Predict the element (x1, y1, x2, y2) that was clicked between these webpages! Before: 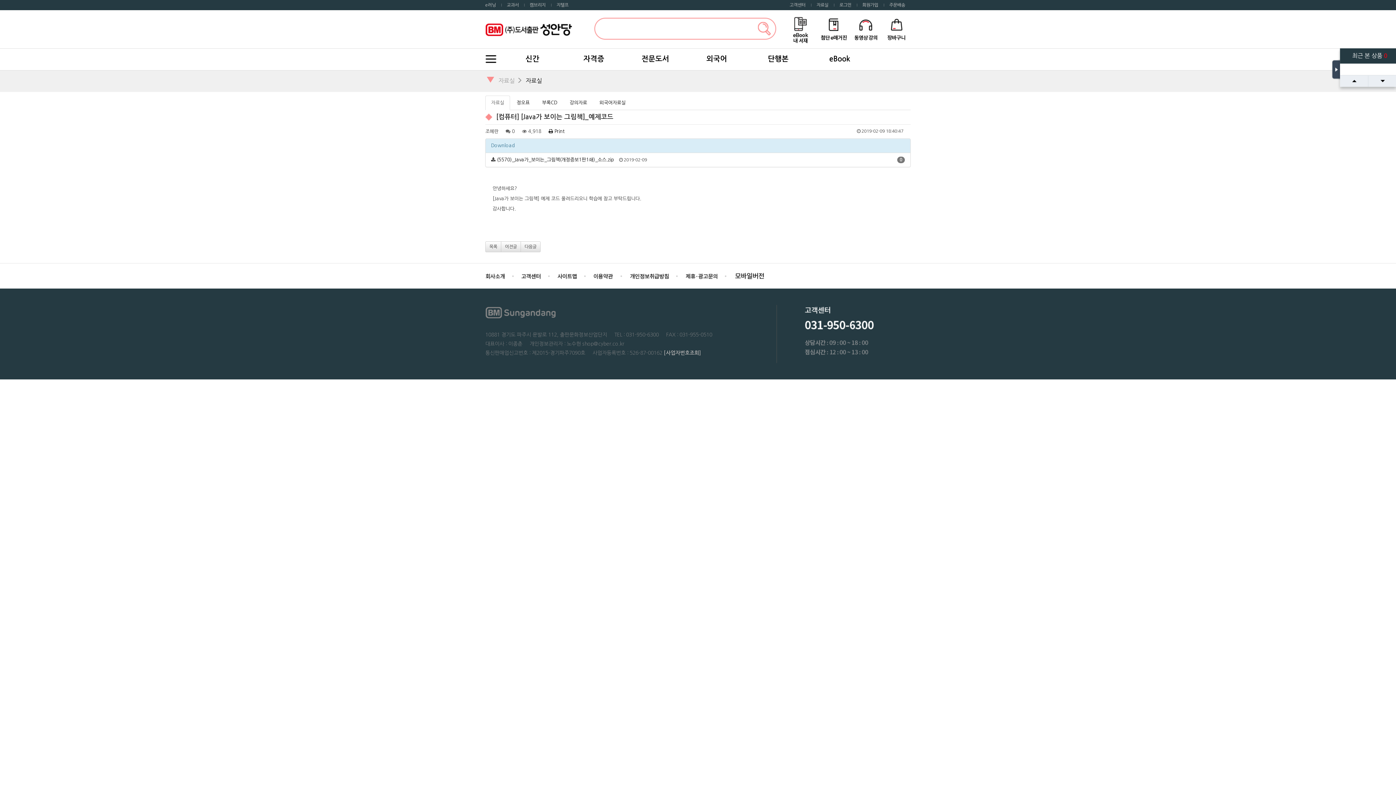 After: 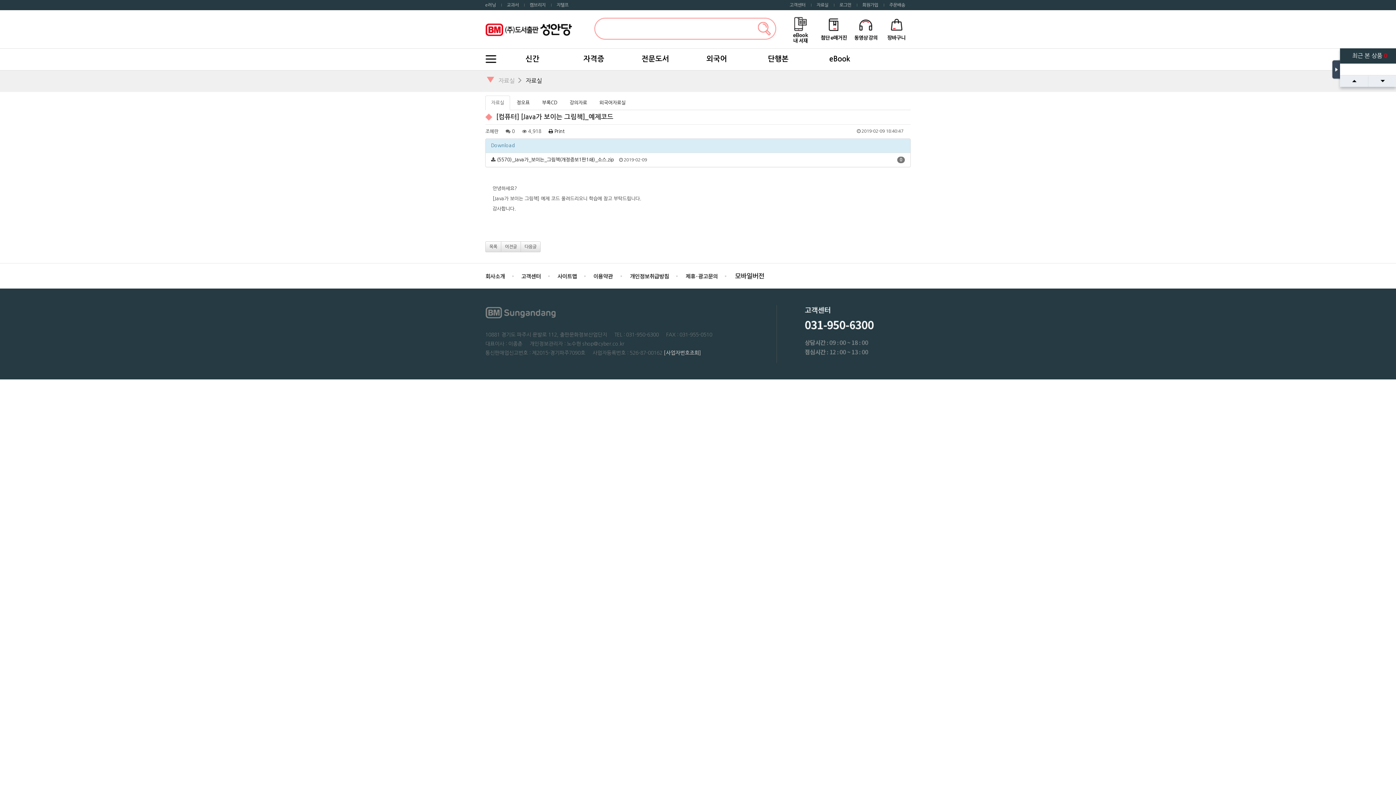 Action: bbox: (817, 26, 850, 31)